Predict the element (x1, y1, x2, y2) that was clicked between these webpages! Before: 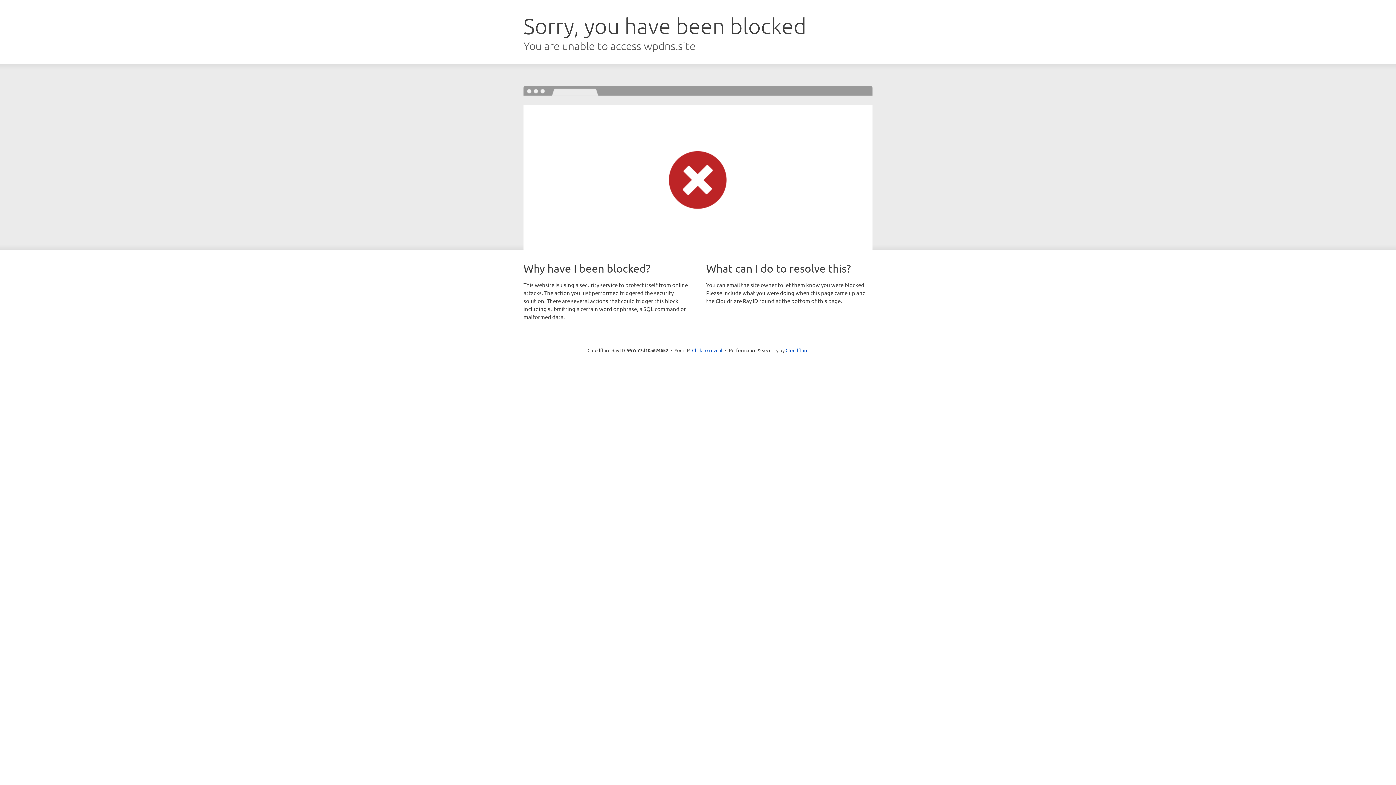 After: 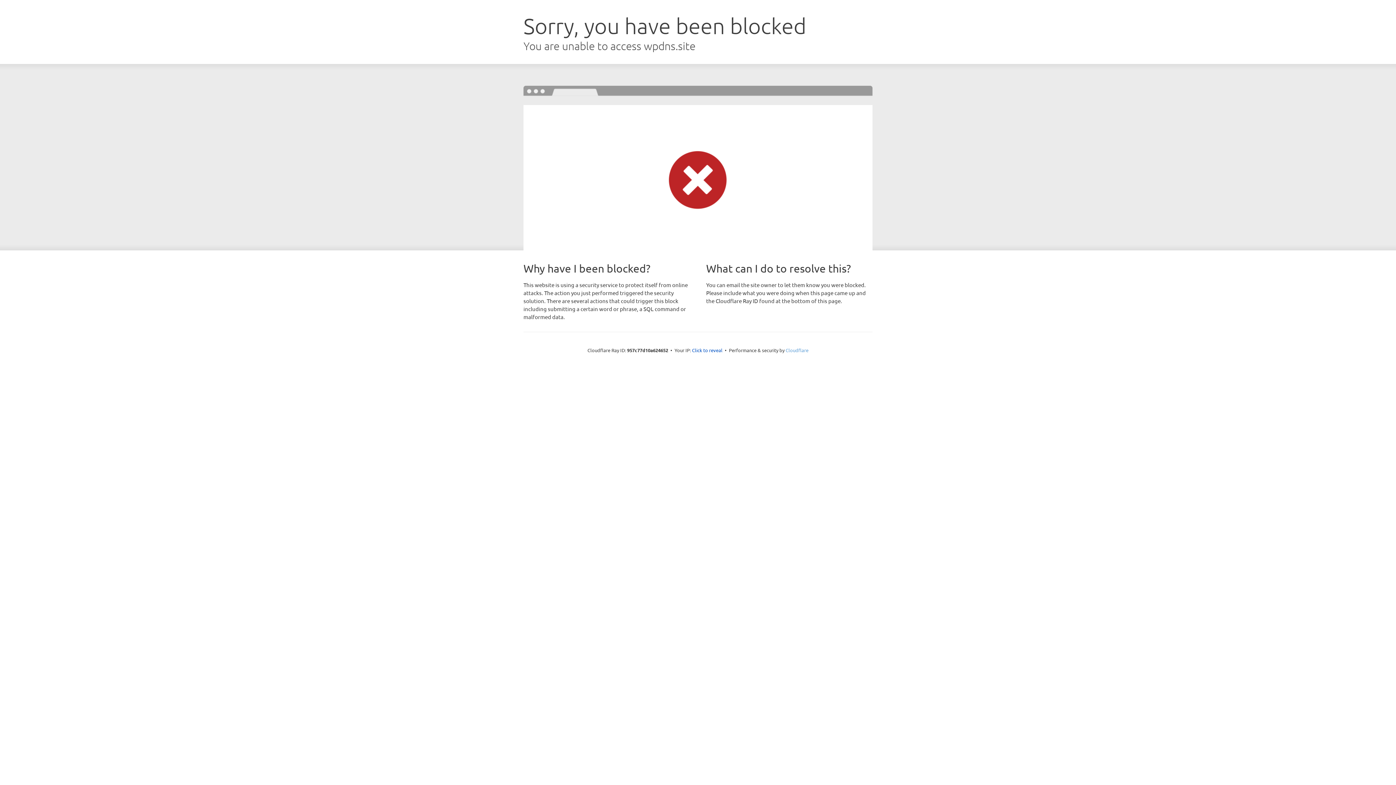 Action: bbox: (785, 347, 808, 353) label: Cloudflare